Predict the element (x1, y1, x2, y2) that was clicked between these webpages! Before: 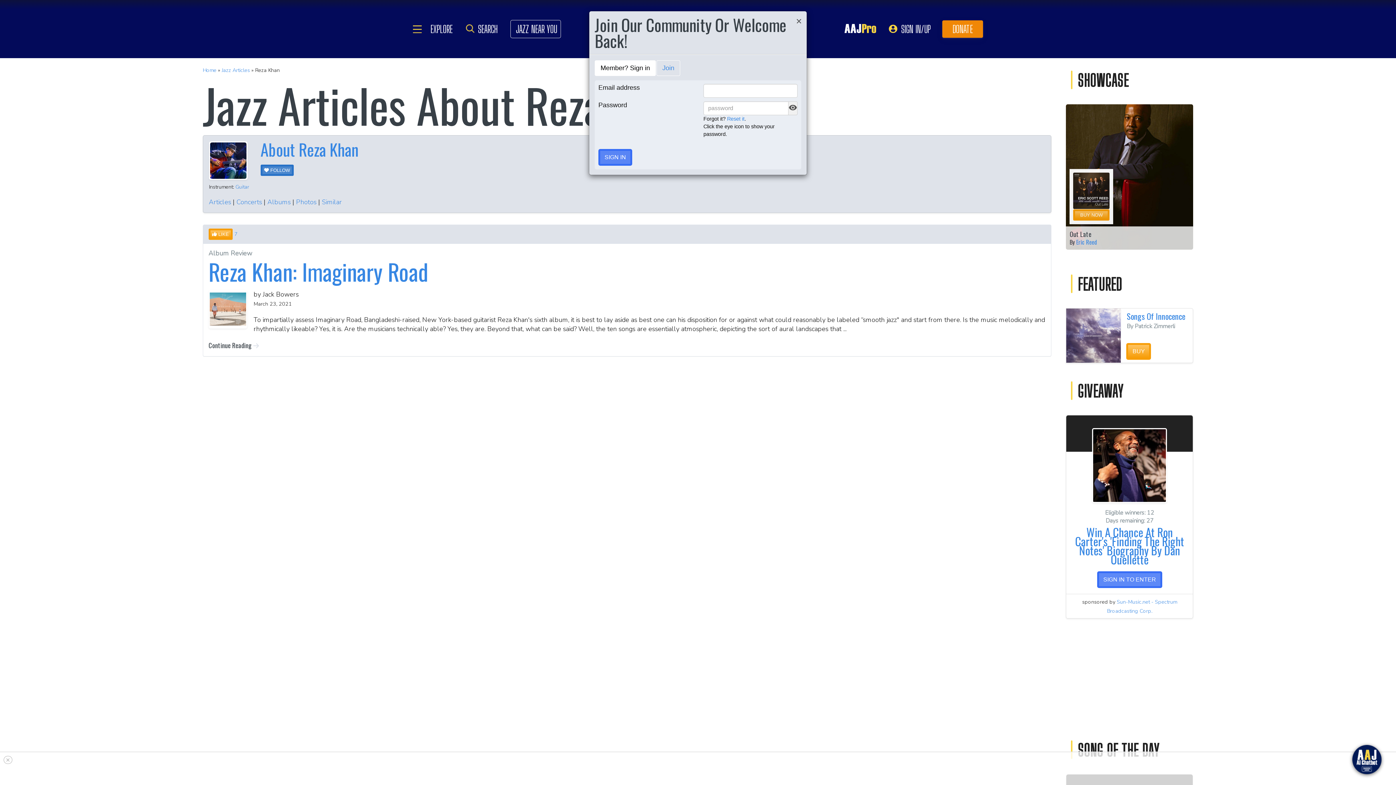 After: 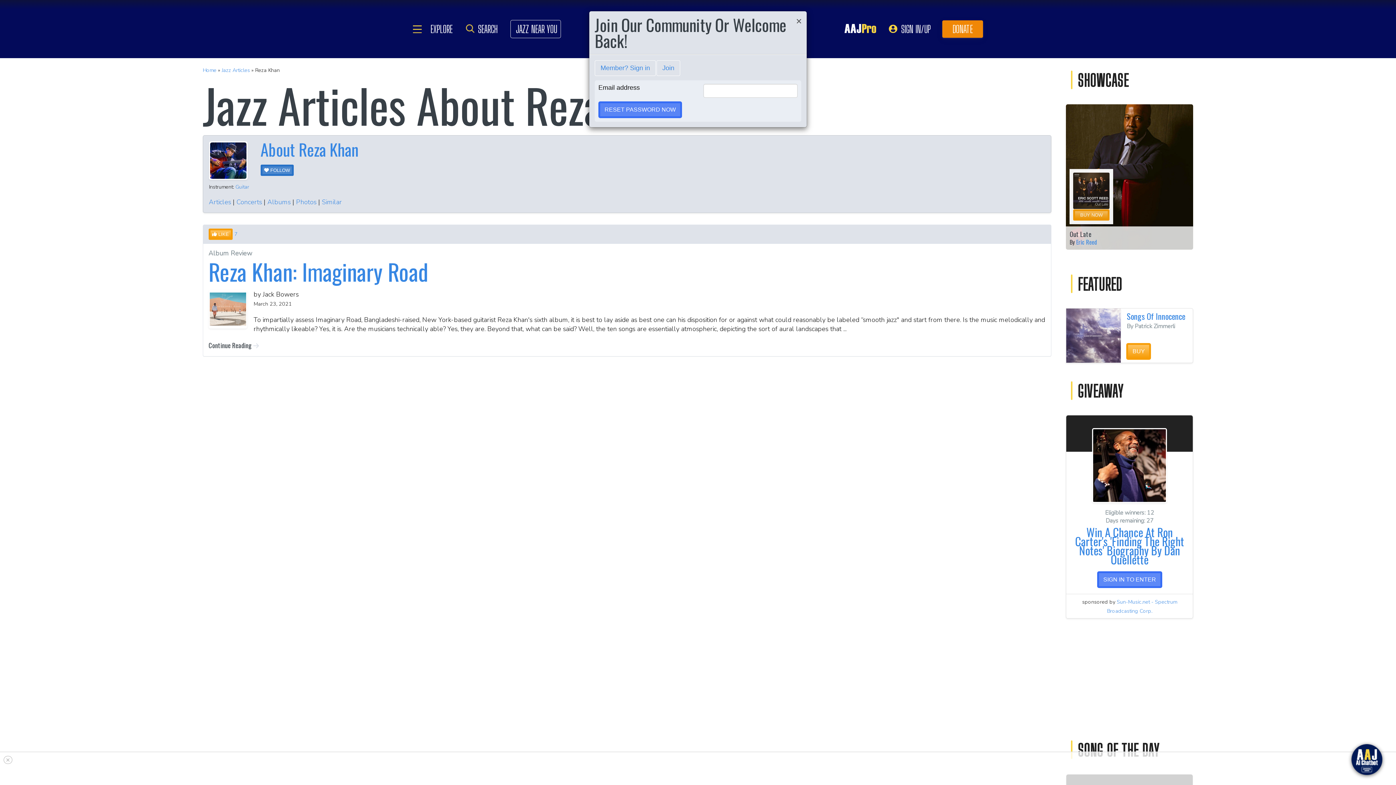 Action: label: Reset it bbox: (727, 116, 744, 121)